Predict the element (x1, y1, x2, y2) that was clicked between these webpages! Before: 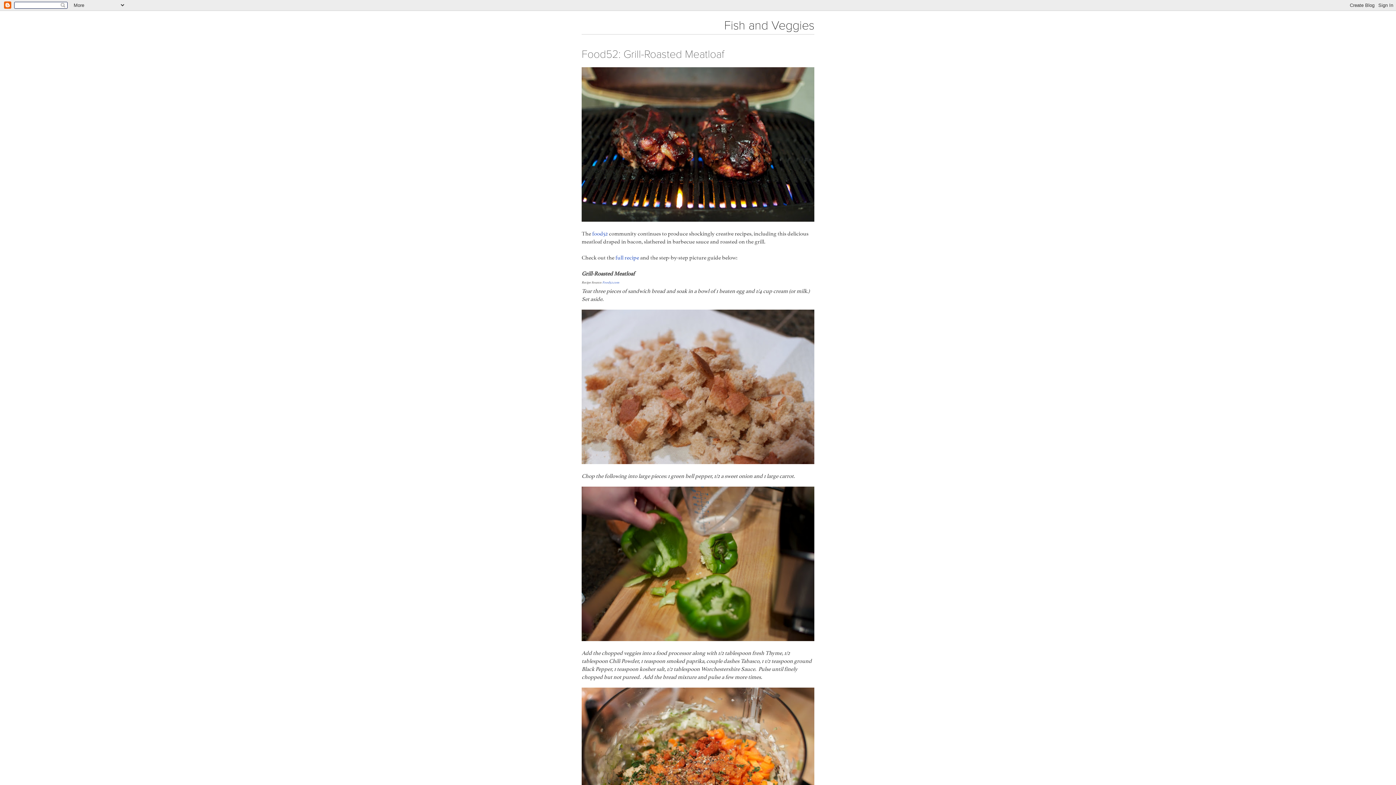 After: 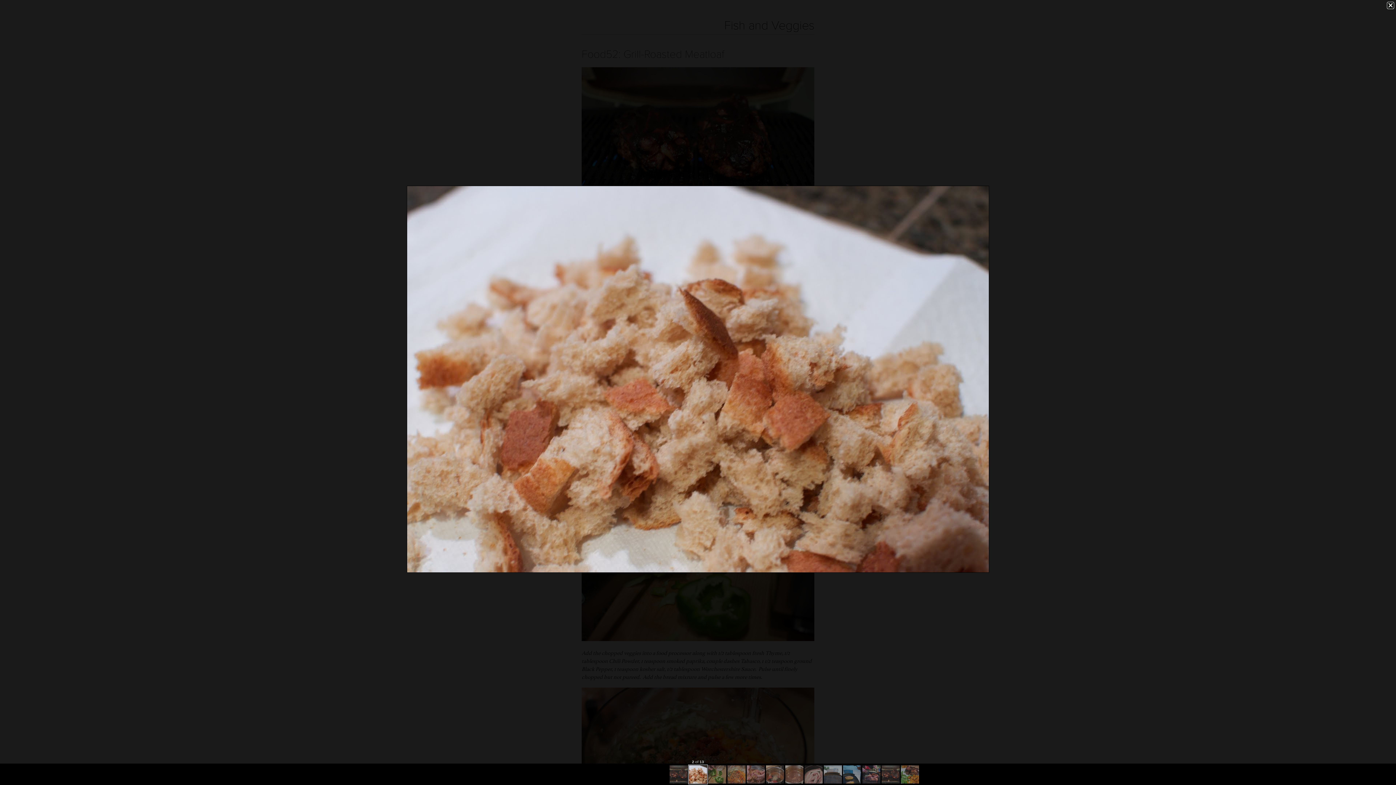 Action: bbox: (581, 309, 814, 465)